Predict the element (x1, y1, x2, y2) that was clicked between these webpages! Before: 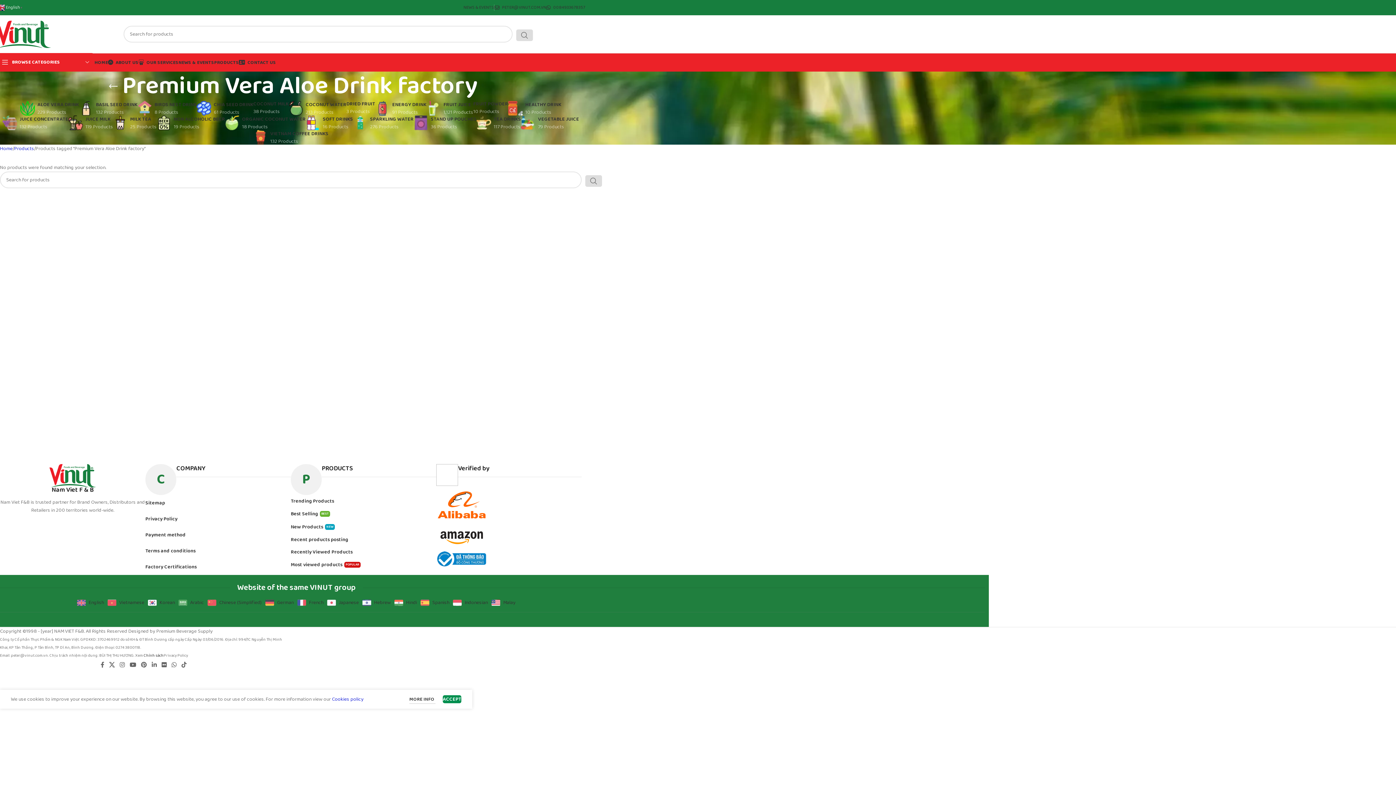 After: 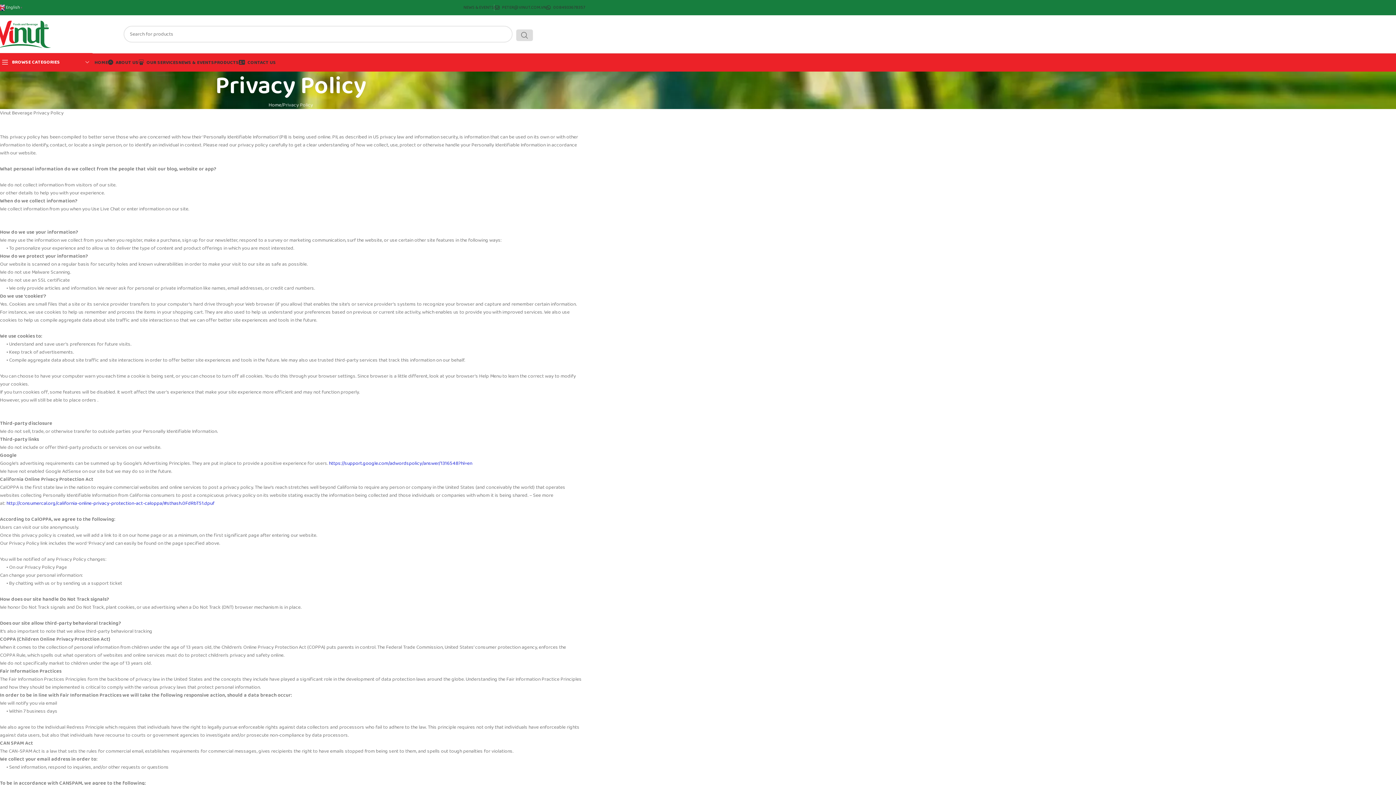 Action: bbox: (409, 696, 435, 704) label: MORE INFO 
MORE INFO